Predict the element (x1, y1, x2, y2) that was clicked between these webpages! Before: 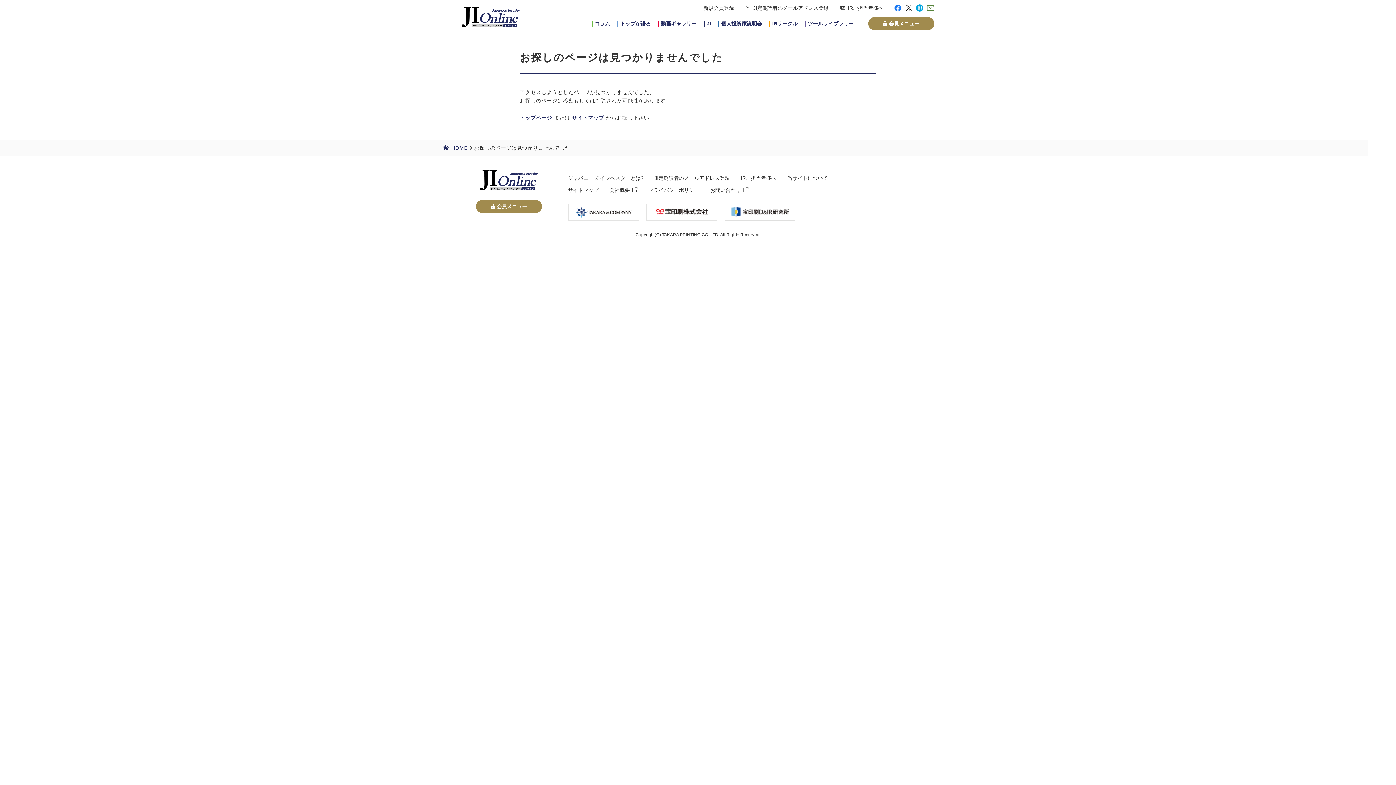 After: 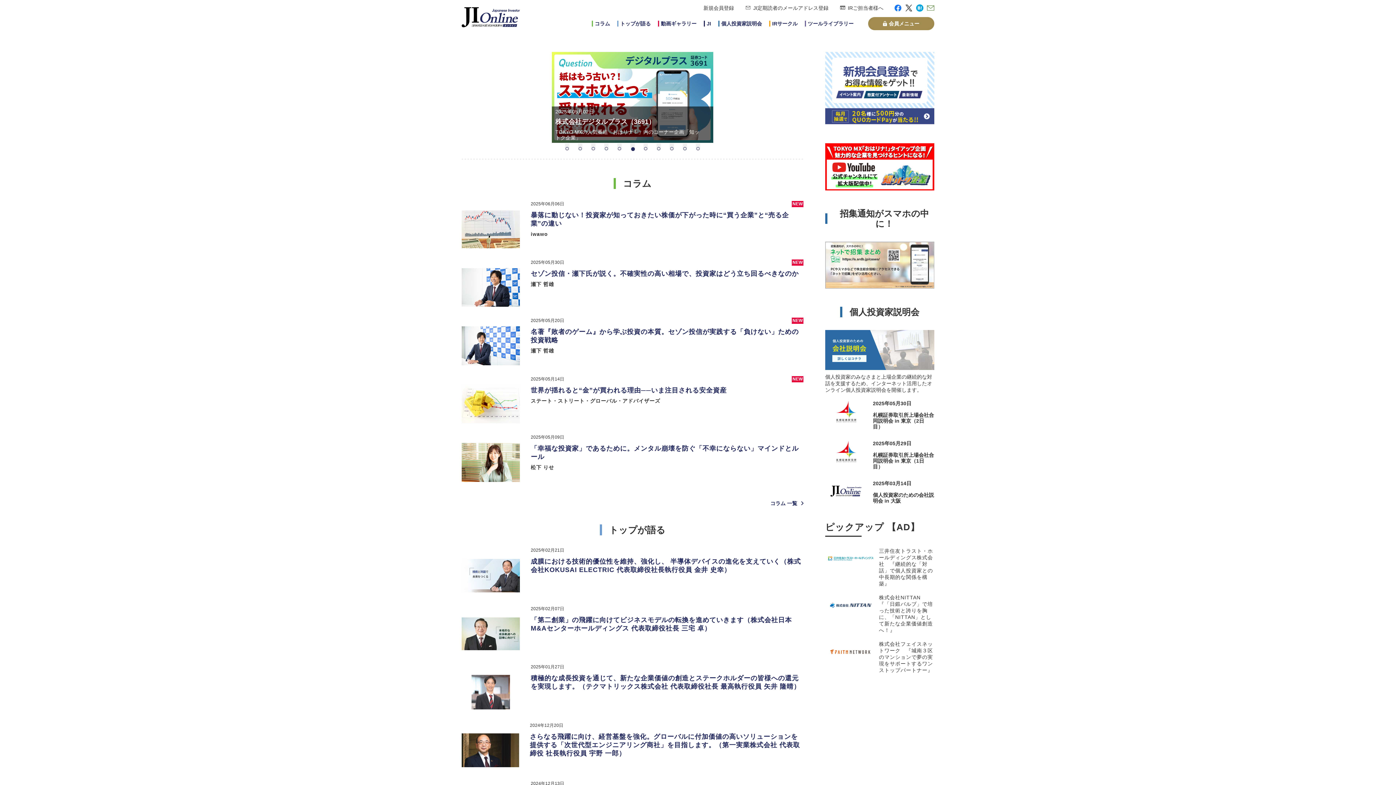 Action: bbox: (520, 115, 552, 120) label: トップページ